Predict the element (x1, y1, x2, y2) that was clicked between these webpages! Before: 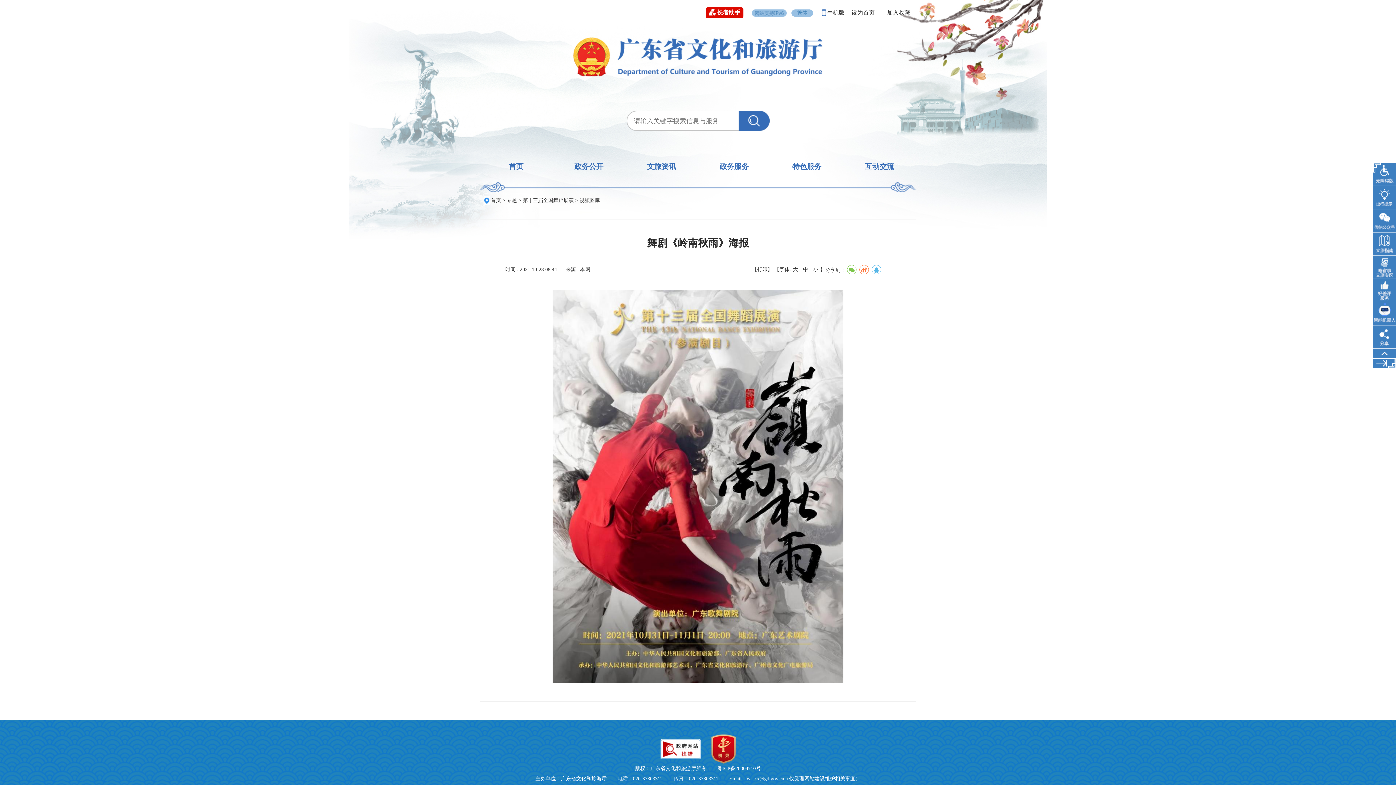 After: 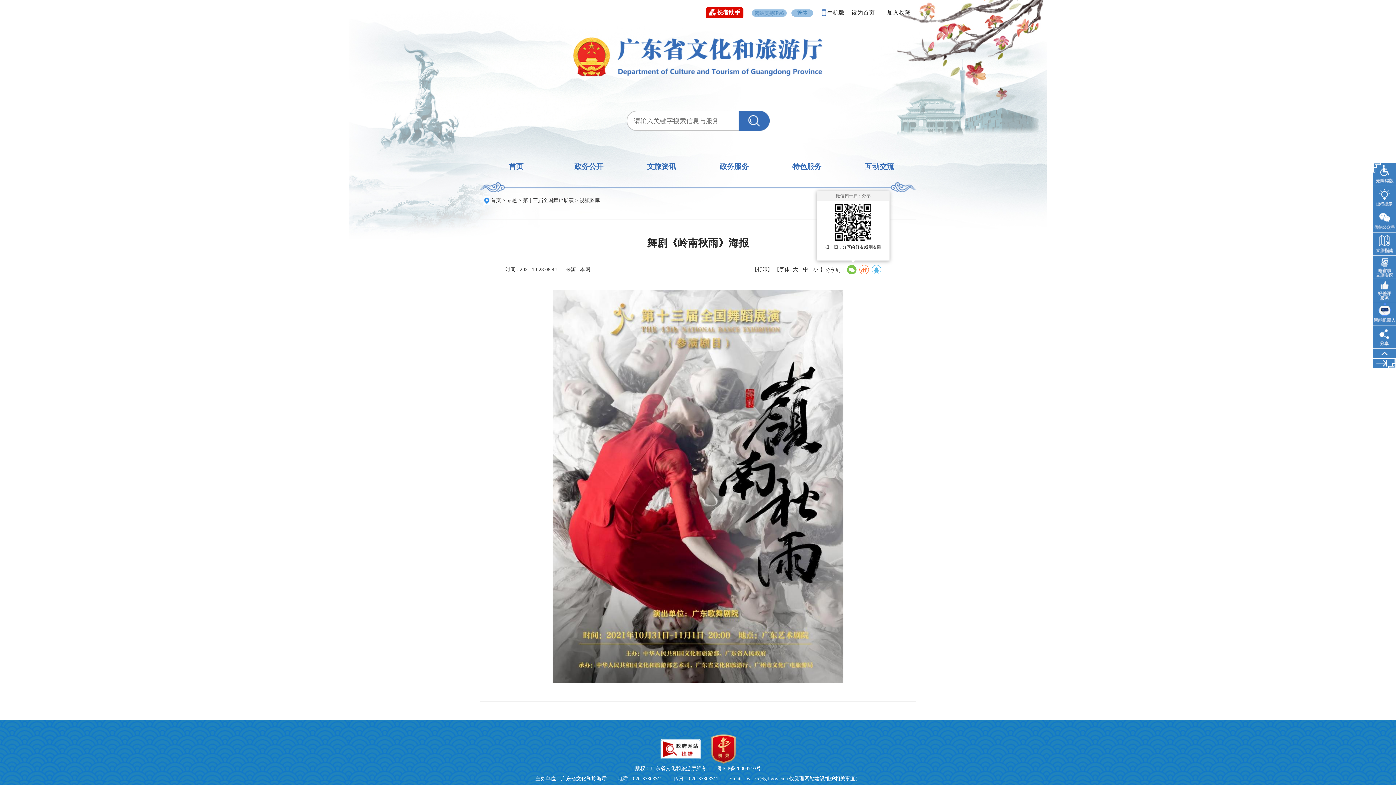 Action: bbox: (847, 265, 856, 274)